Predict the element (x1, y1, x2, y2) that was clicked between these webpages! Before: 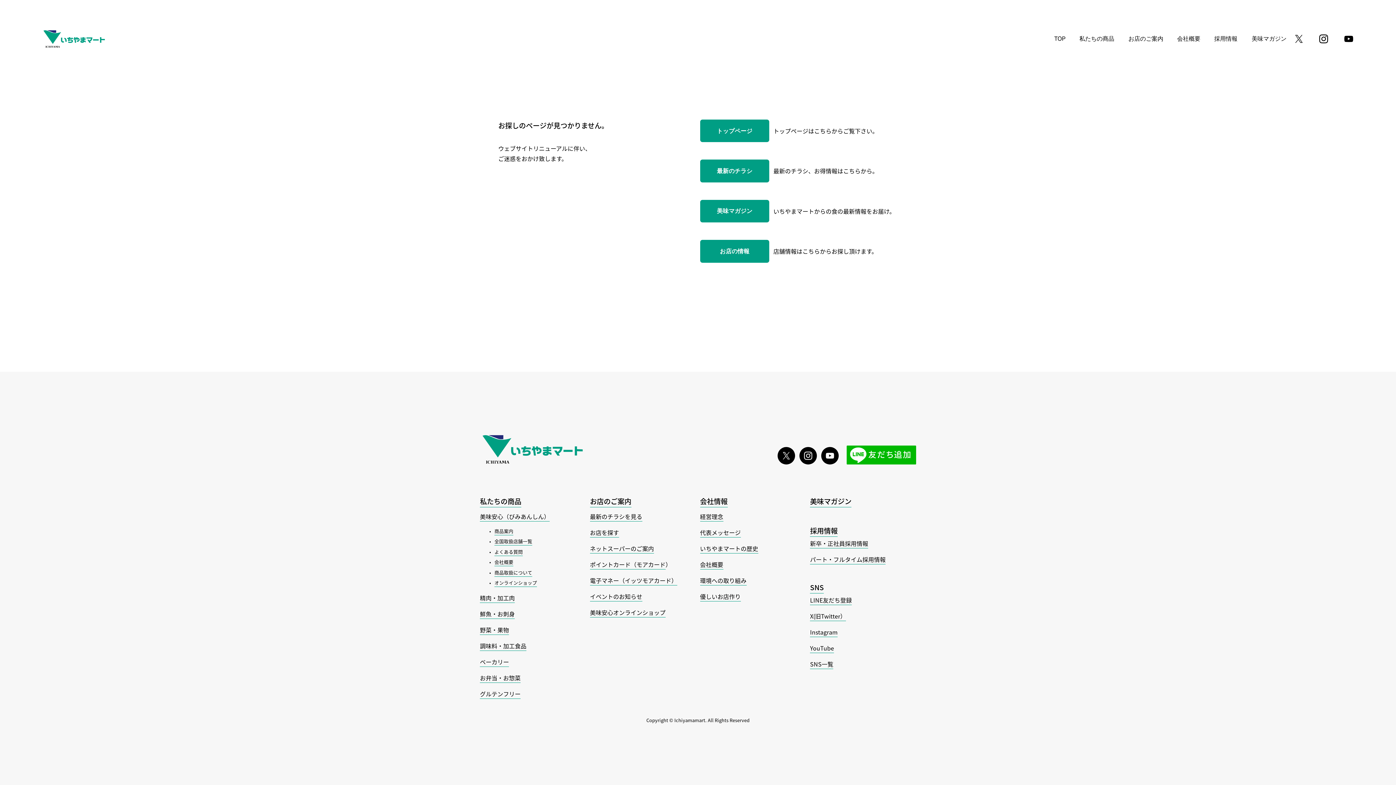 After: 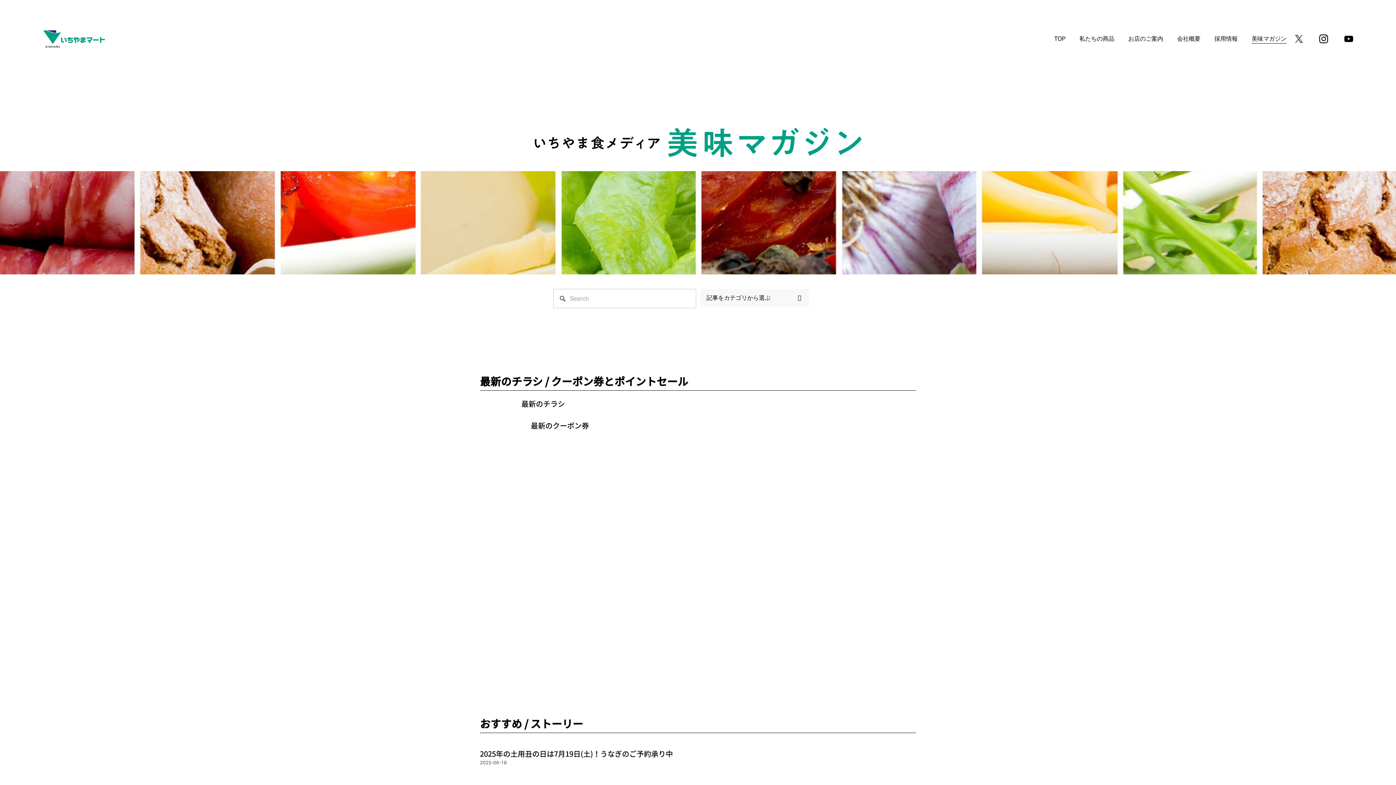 Action: label: 美味マガジン bbox: (810, 495, 851, 507)